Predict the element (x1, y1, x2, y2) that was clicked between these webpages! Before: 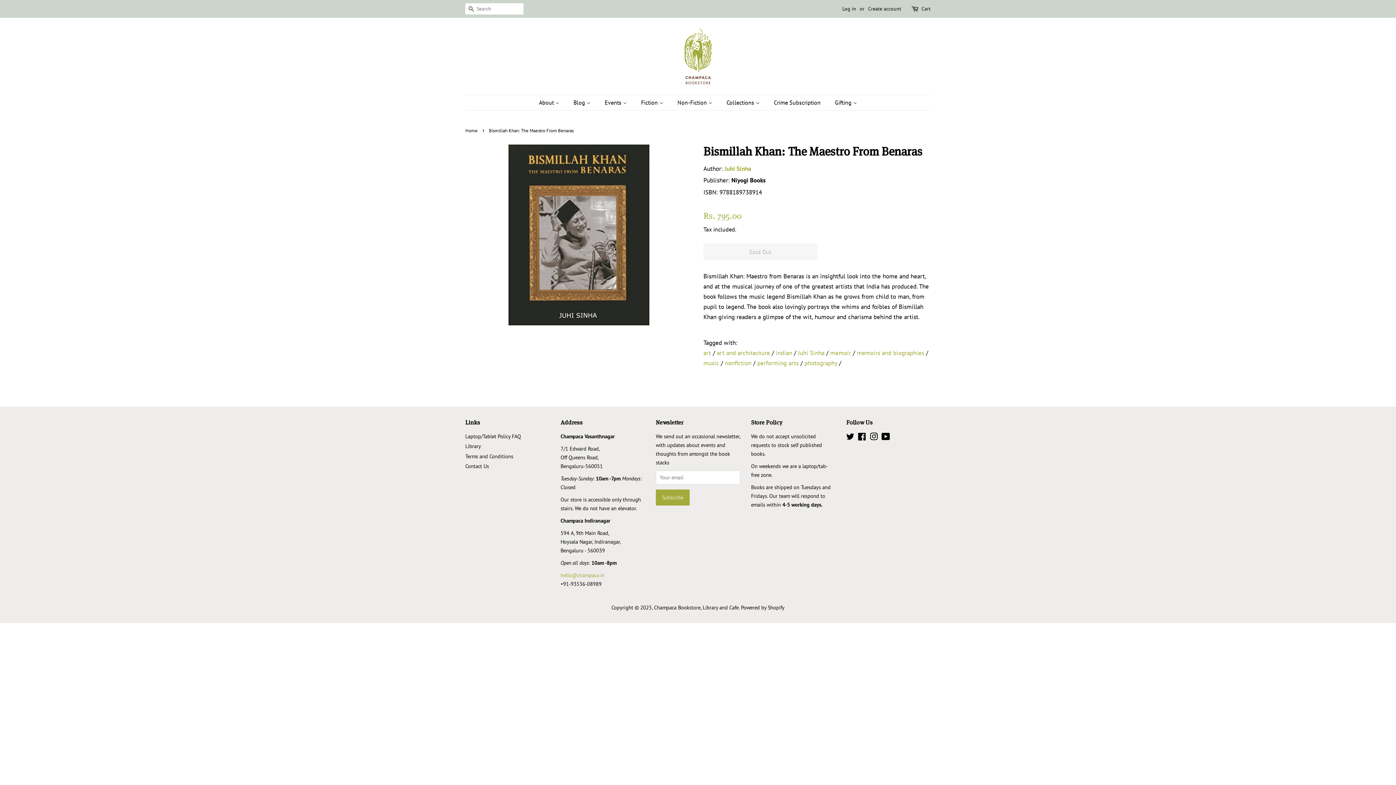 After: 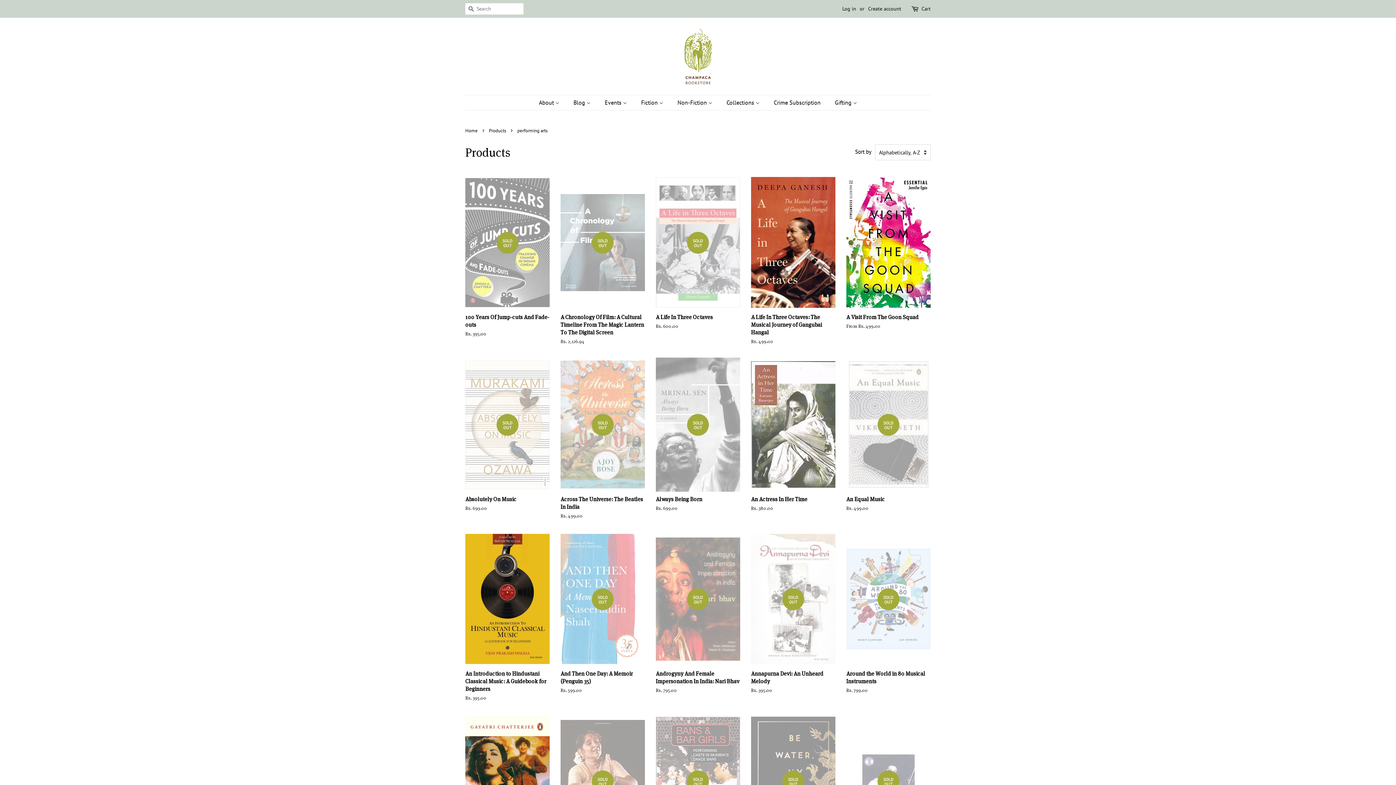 Action: label: performing arts bbox: (757, 359, 798, 367)